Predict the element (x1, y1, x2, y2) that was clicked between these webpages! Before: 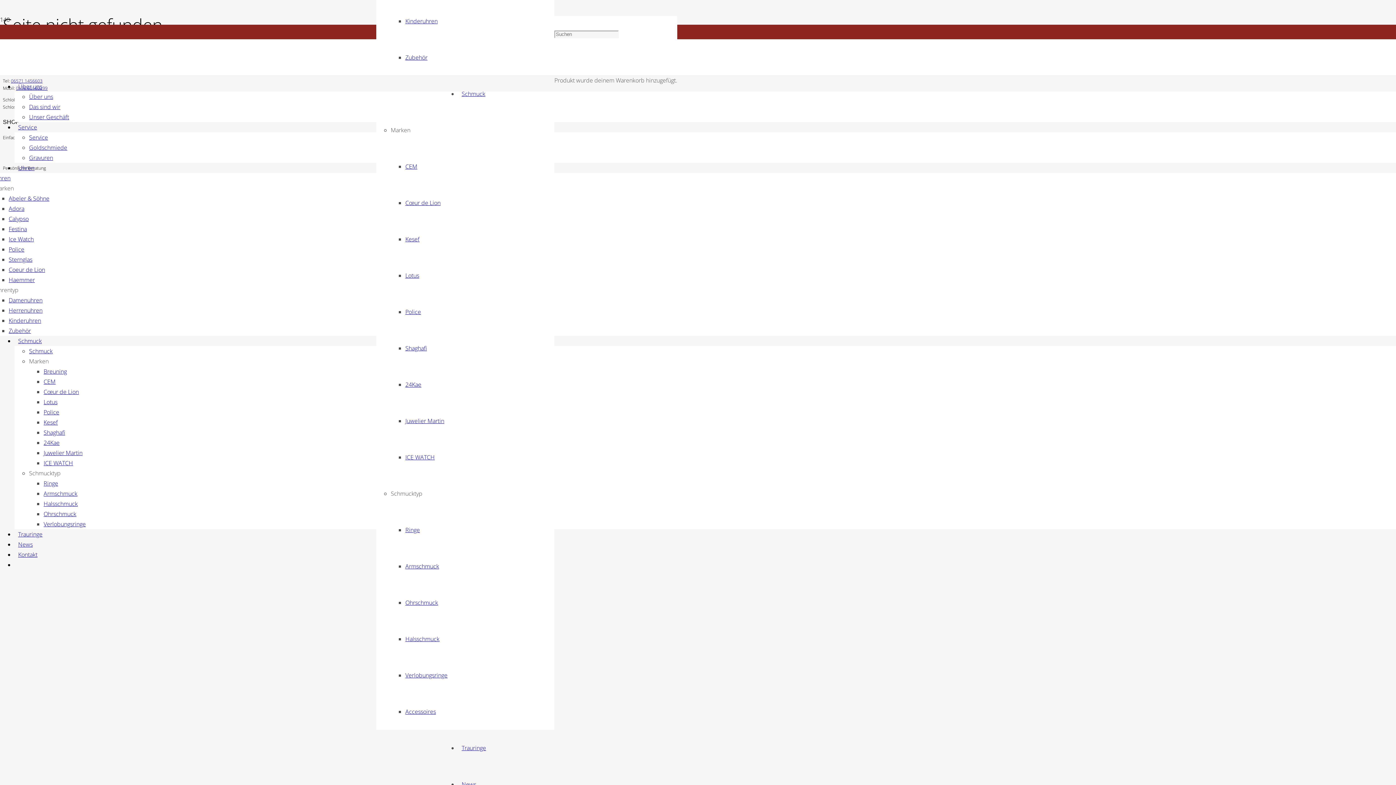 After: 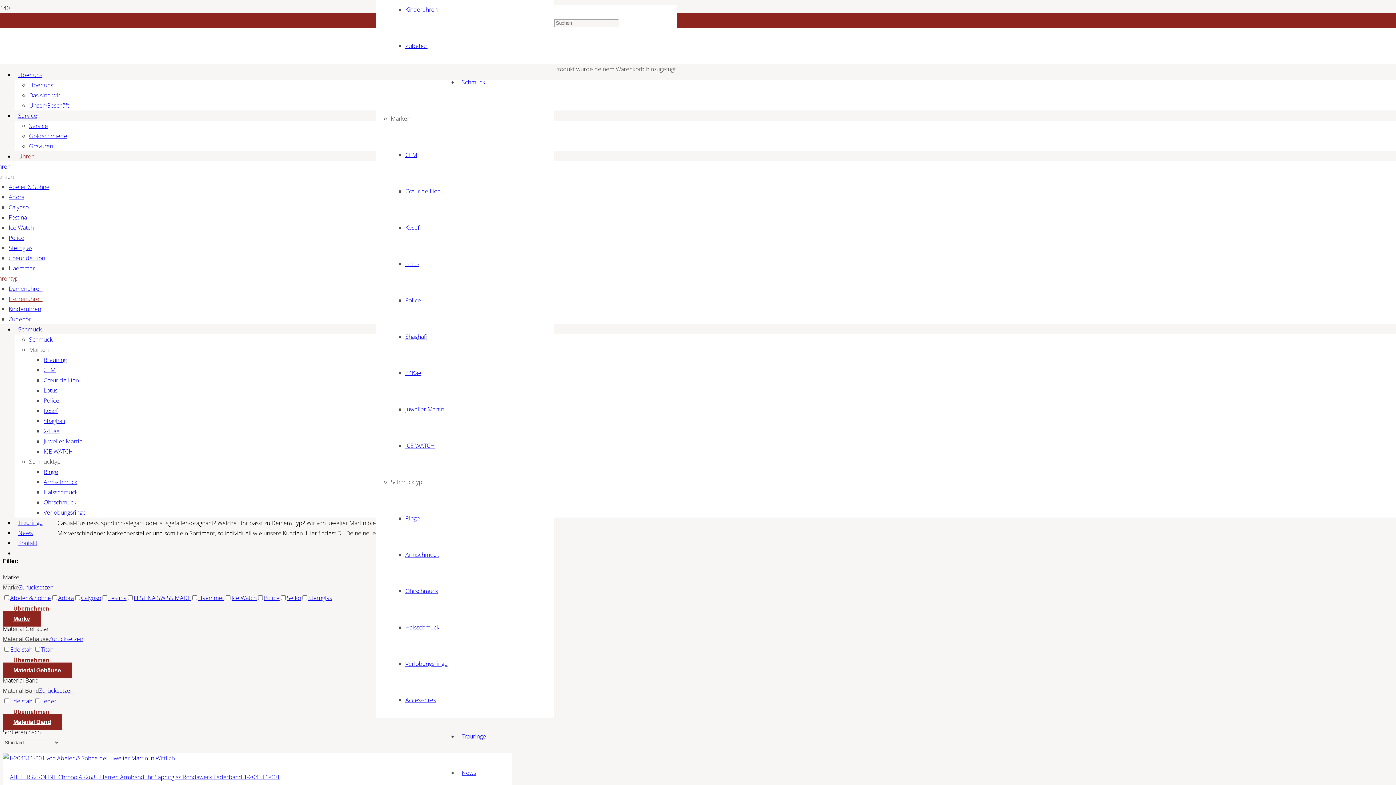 Action: label: Herrenuhren bbox: (8, 306, 42, 314)